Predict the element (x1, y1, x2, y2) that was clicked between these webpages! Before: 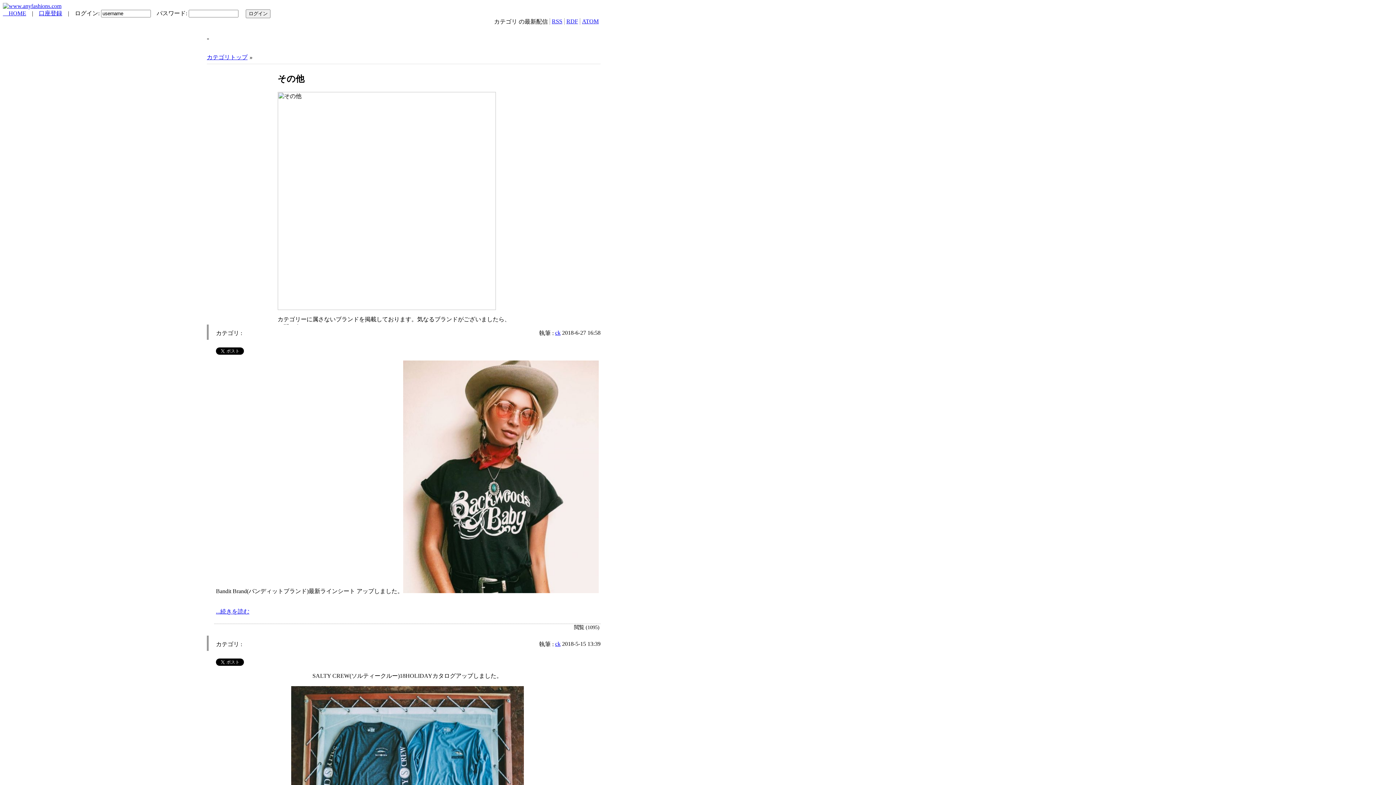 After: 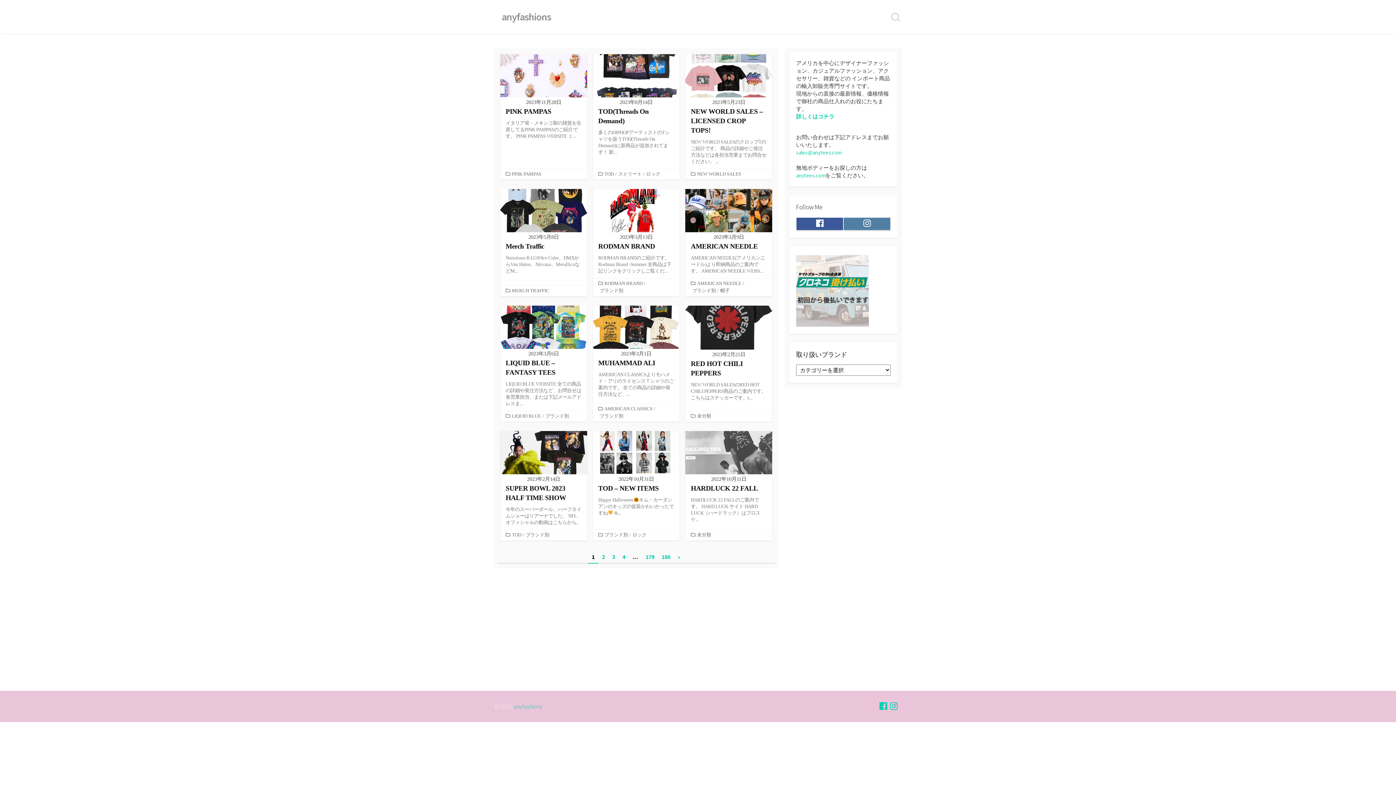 Action: bbox: (2, 2, 61, 9)